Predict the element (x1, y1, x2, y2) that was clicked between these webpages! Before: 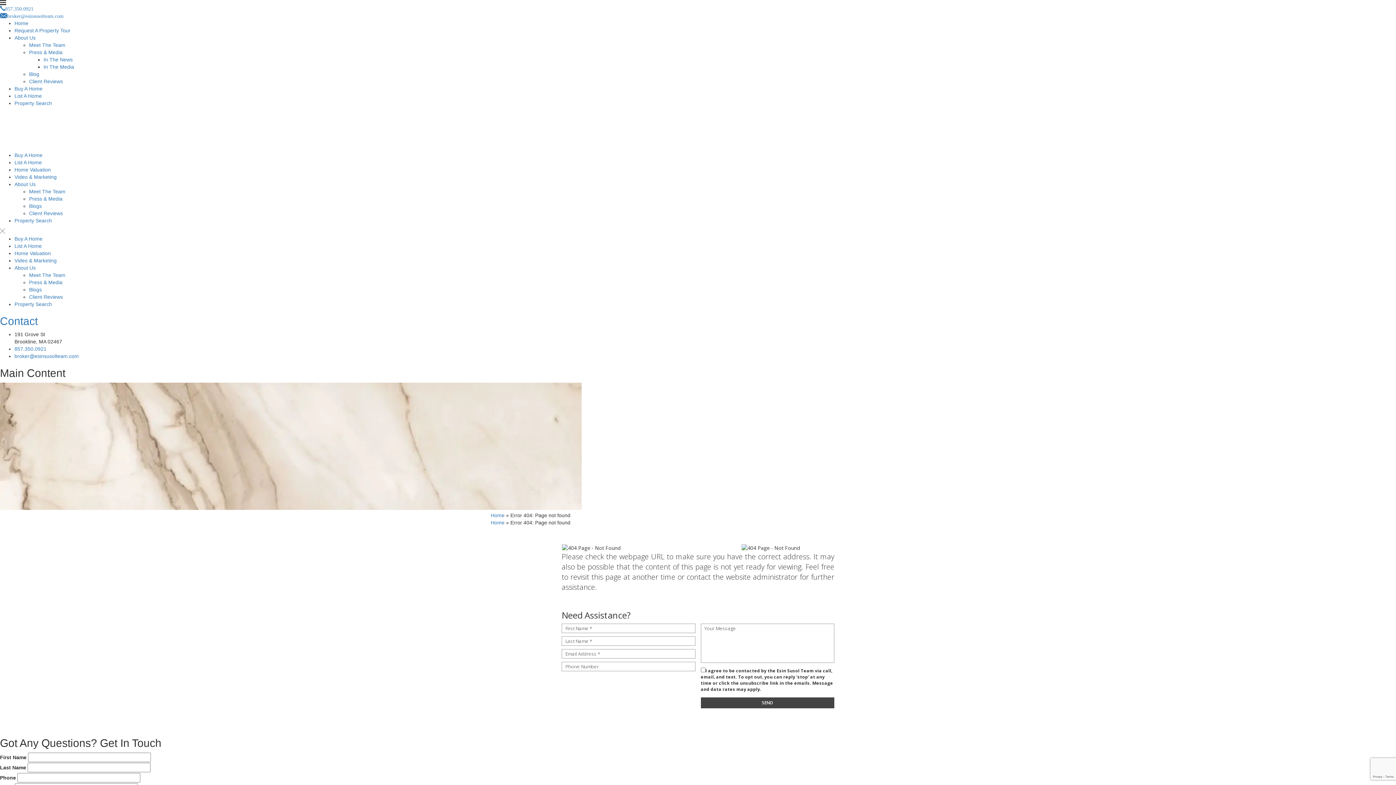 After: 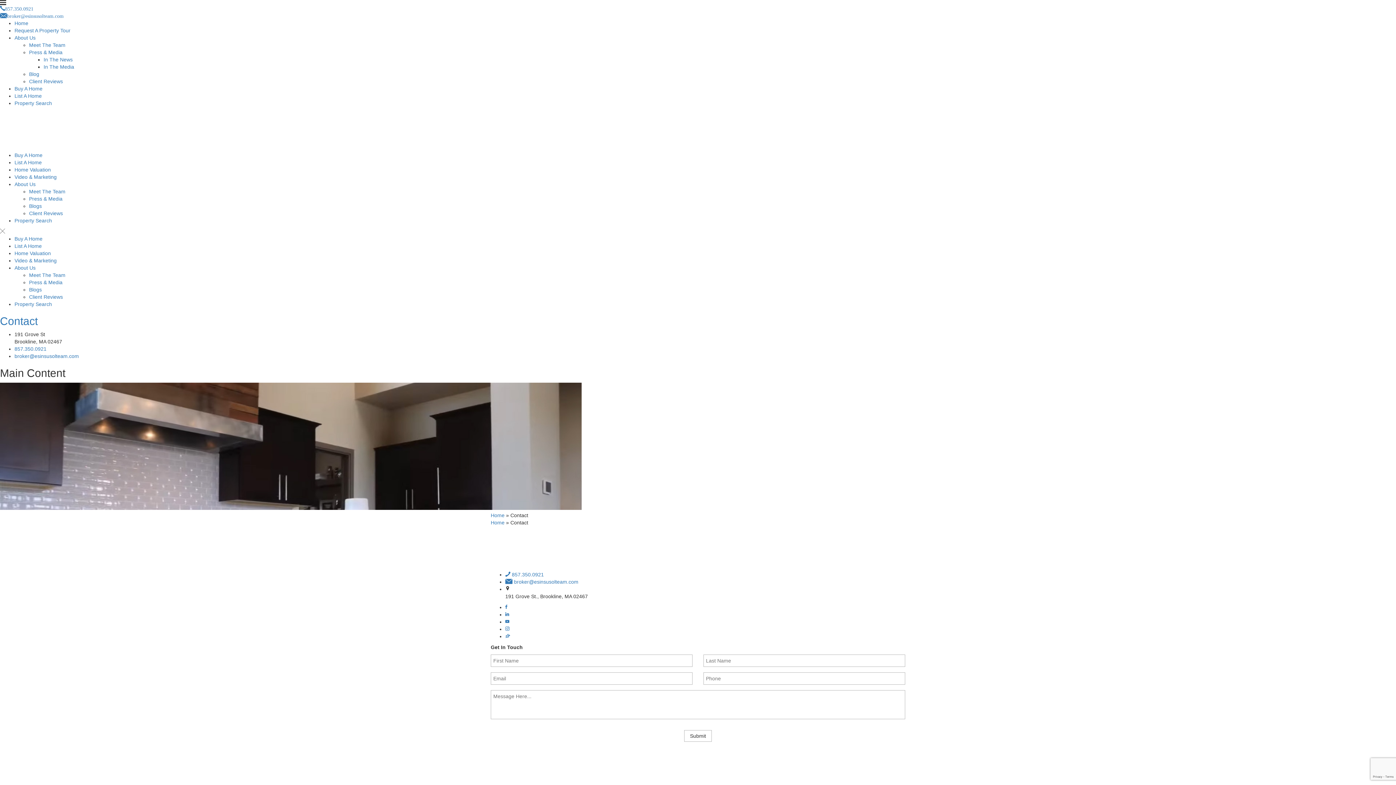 Action: label: Contact bbox: (0, 315, 37, 327)